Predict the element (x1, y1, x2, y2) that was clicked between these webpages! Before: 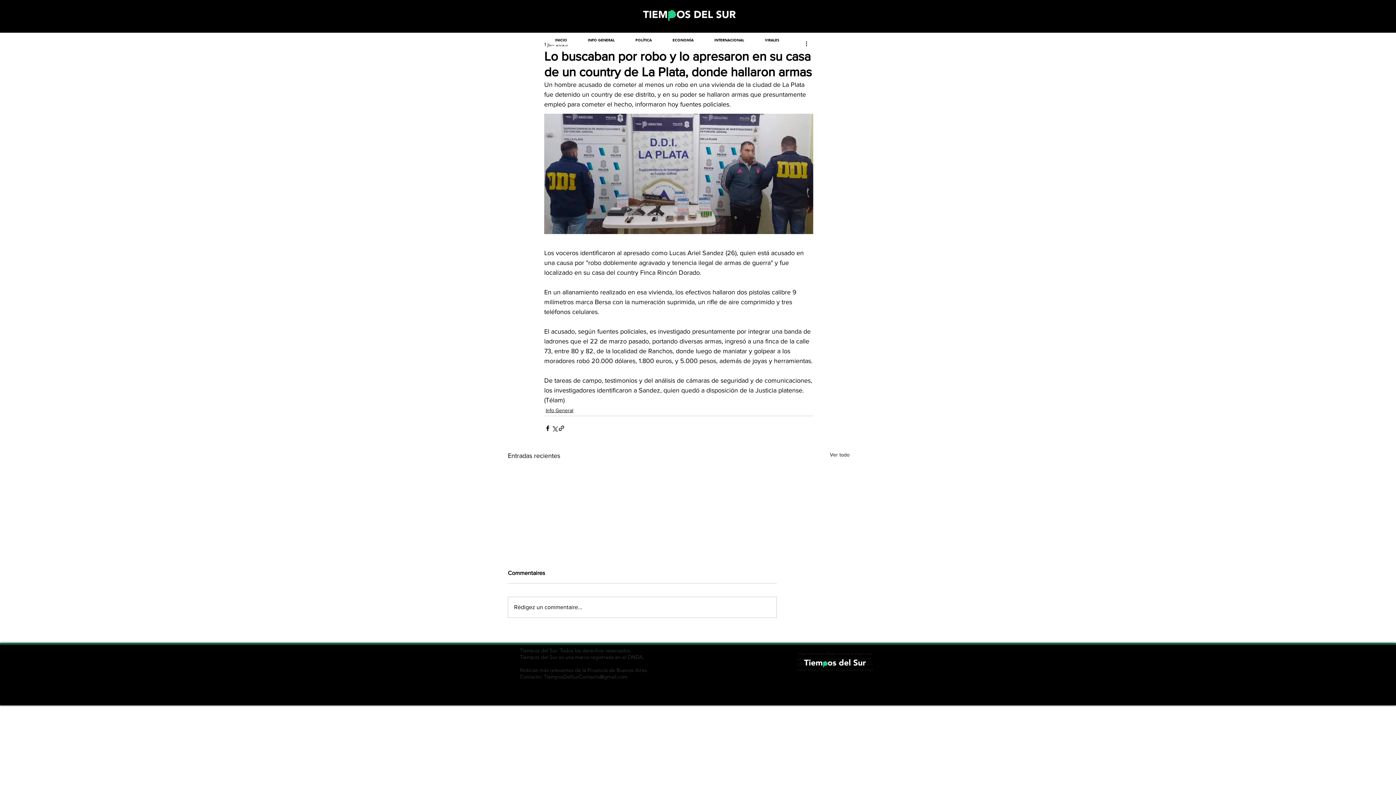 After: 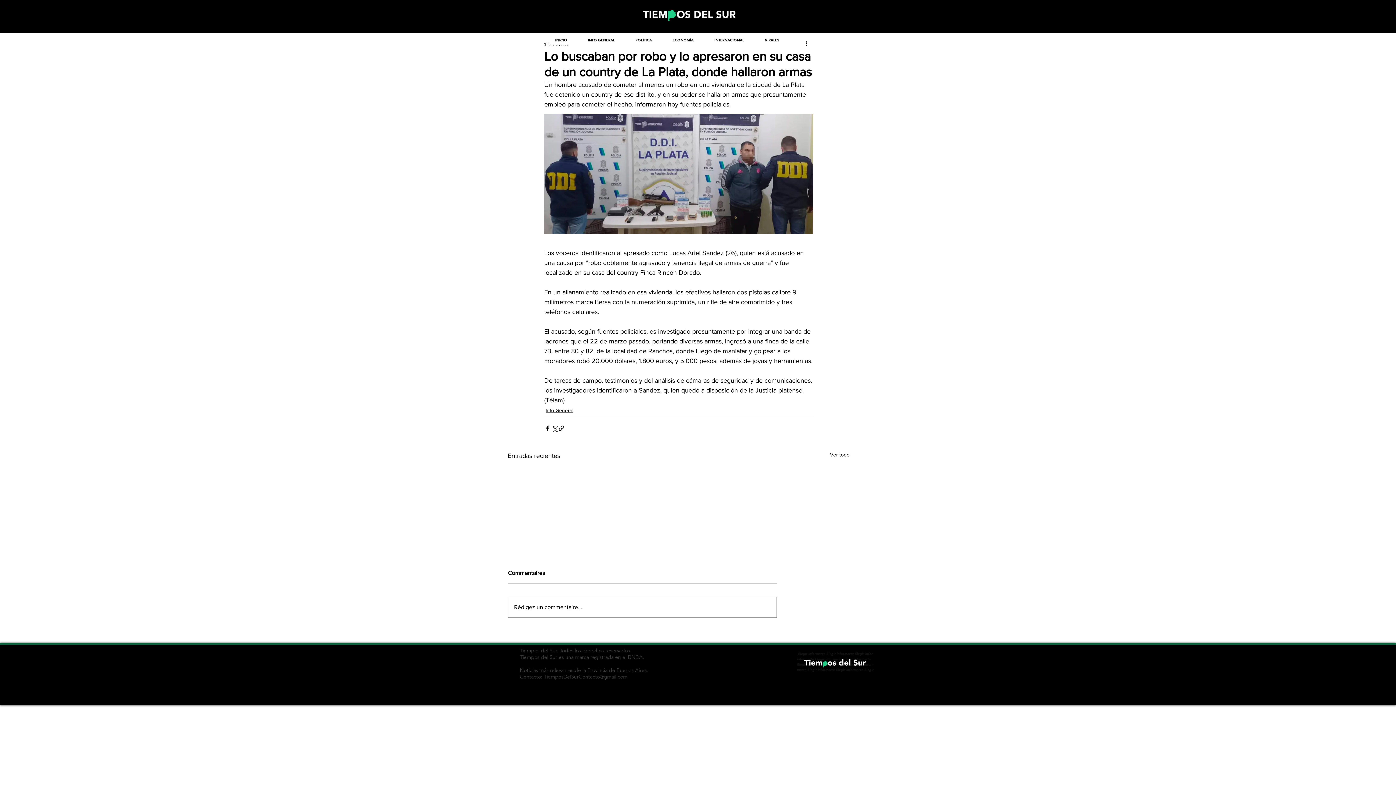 Action: label: Rédigez un commentaire... bbox: (508, 597, 776, 617)